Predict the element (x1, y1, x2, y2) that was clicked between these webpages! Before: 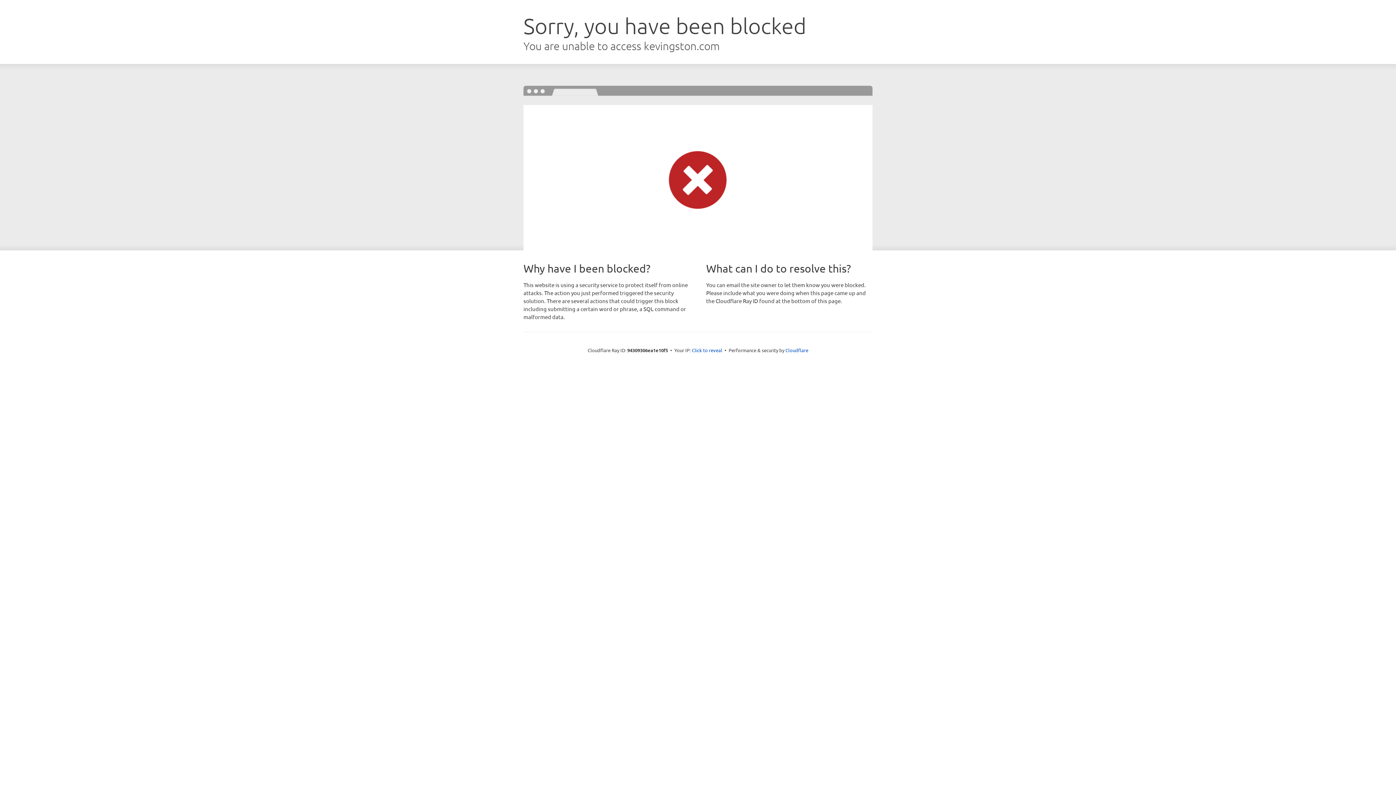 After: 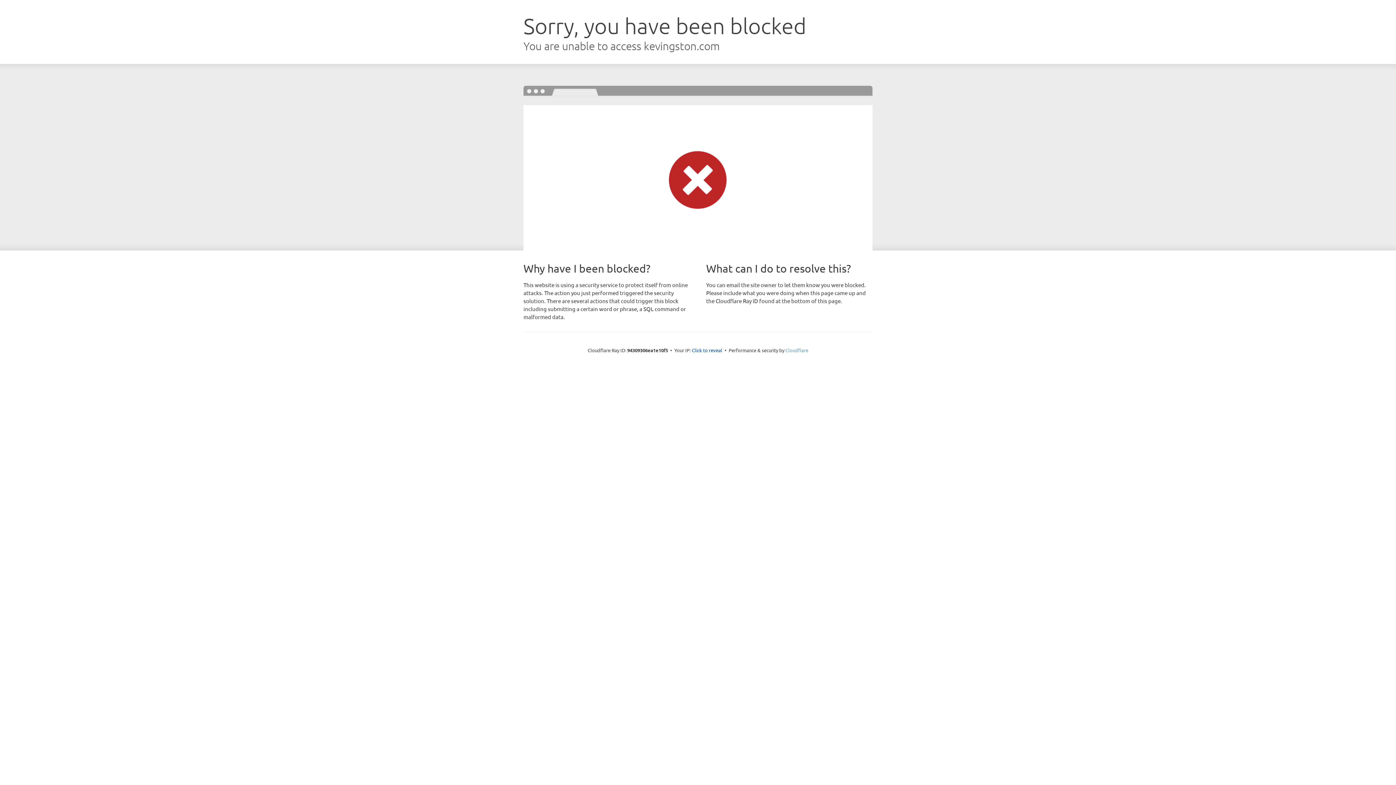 Action: label: Cloudflare bbox: (785, 347, 808, 353)